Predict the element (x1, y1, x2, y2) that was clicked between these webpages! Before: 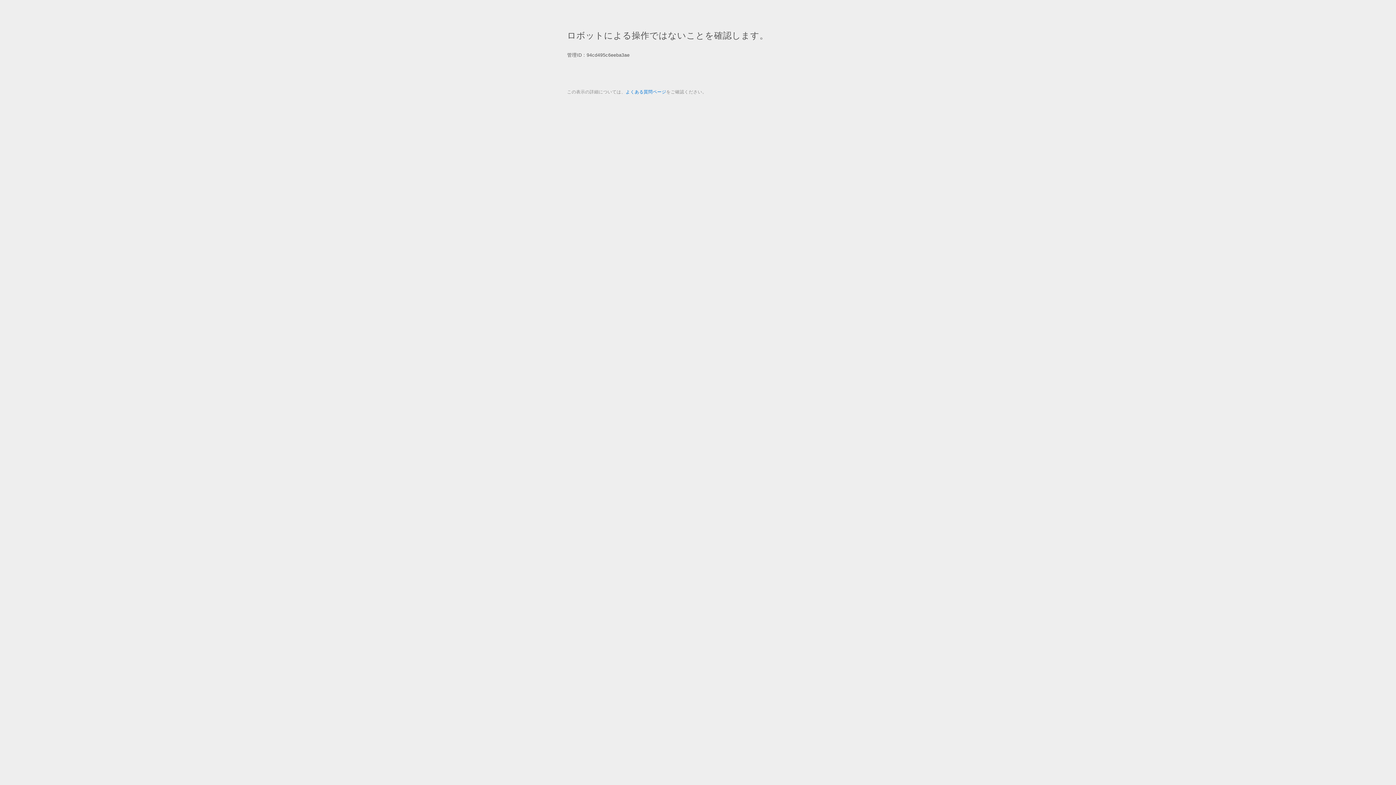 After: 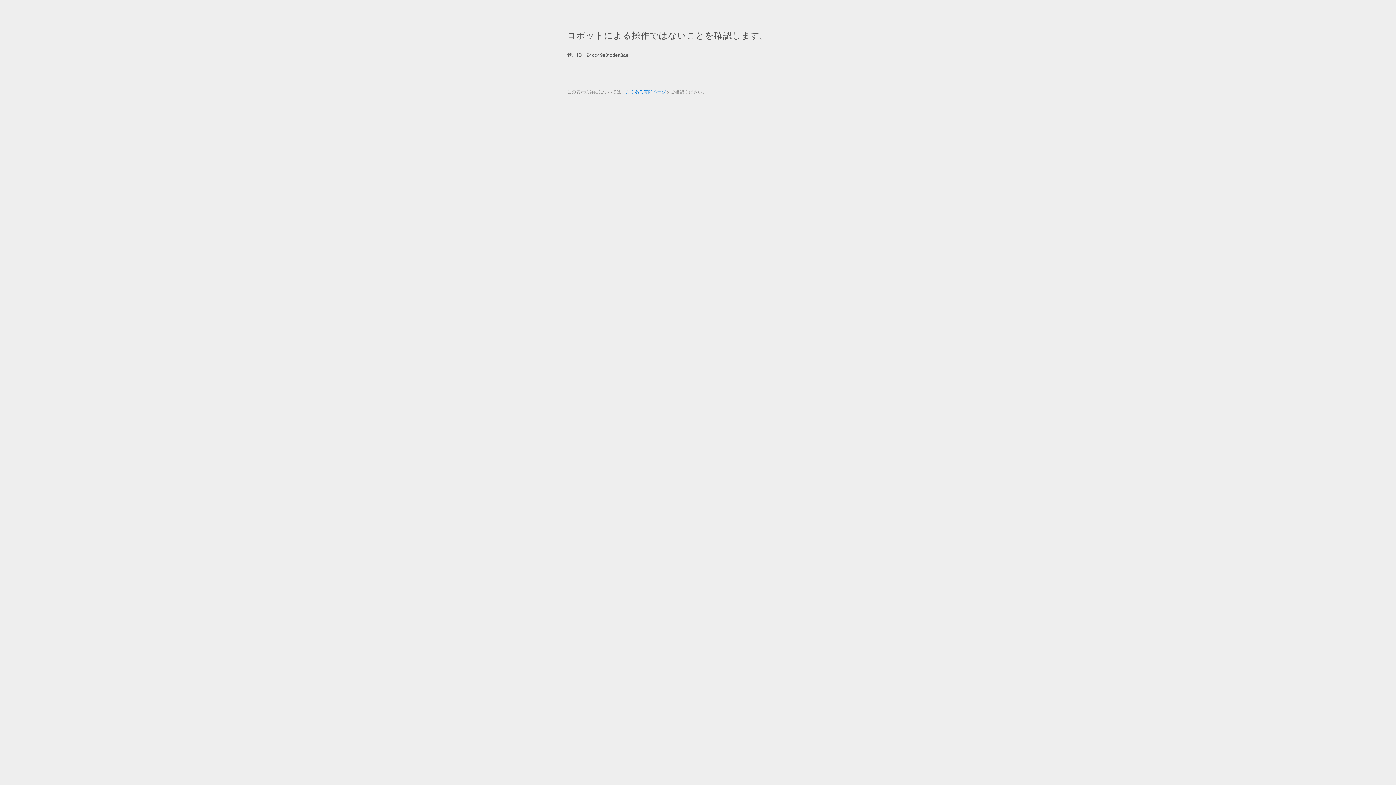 Action: label: よくある質問ページ bbox: (625, 89, 666, 94)